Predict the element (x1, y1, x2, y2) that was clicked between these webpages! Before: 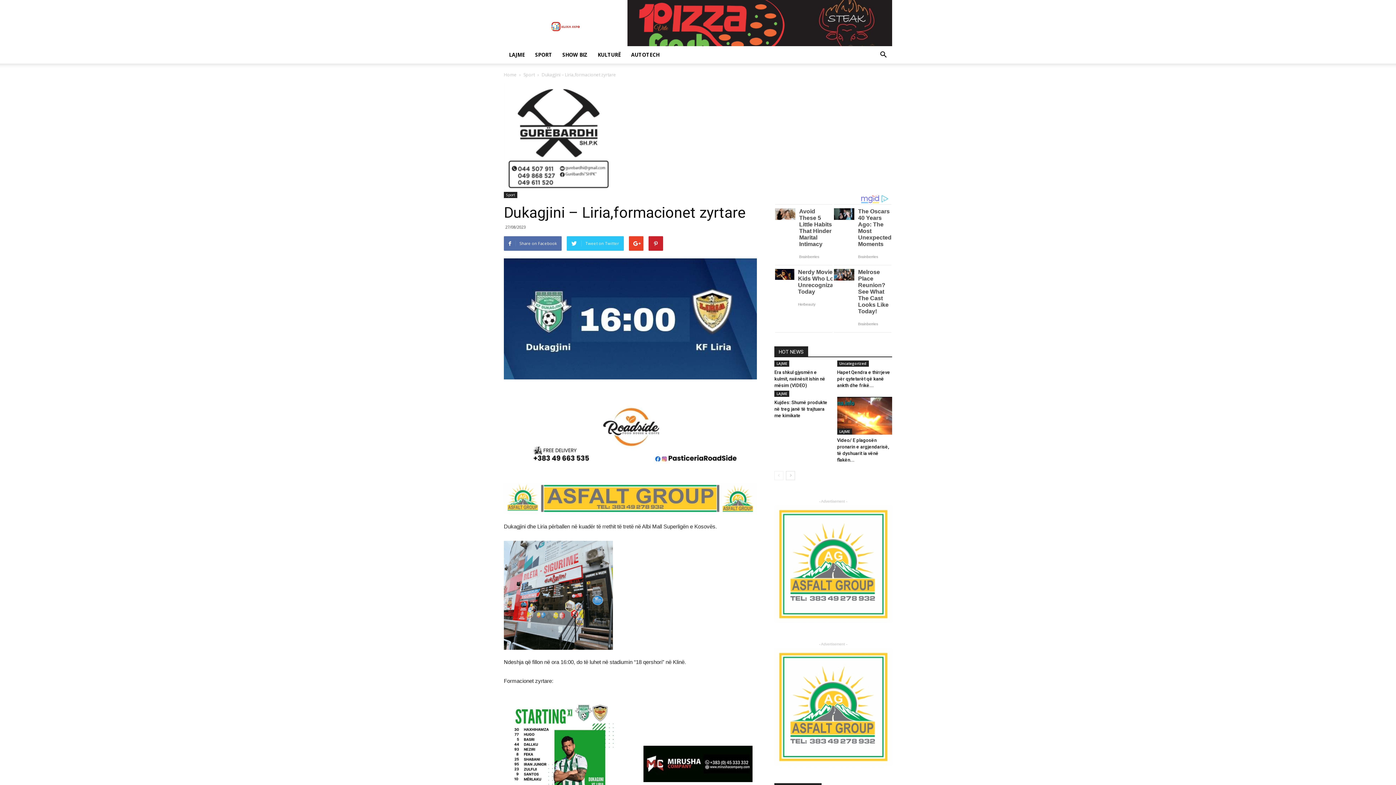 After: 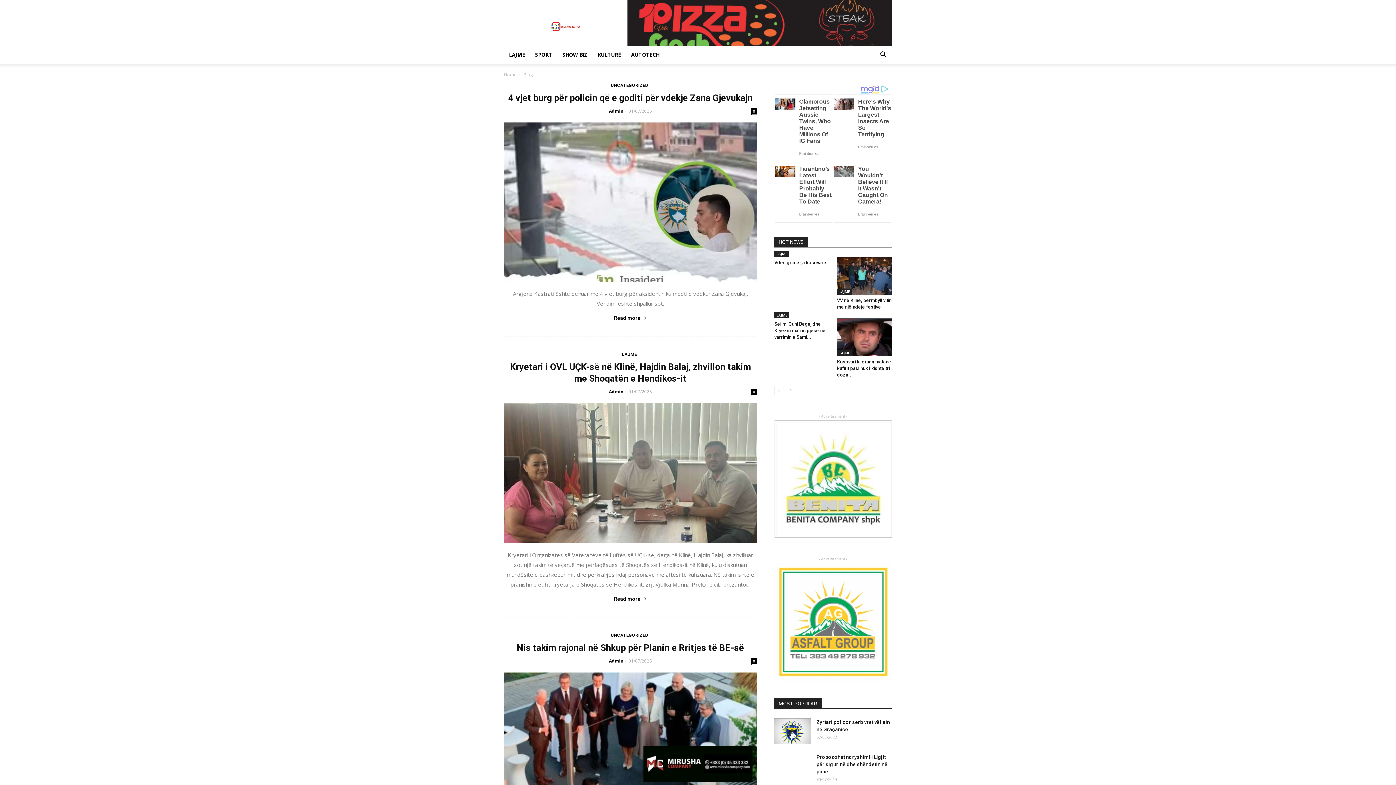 Action: label: Home bbox: (504, 71, 516, 77)